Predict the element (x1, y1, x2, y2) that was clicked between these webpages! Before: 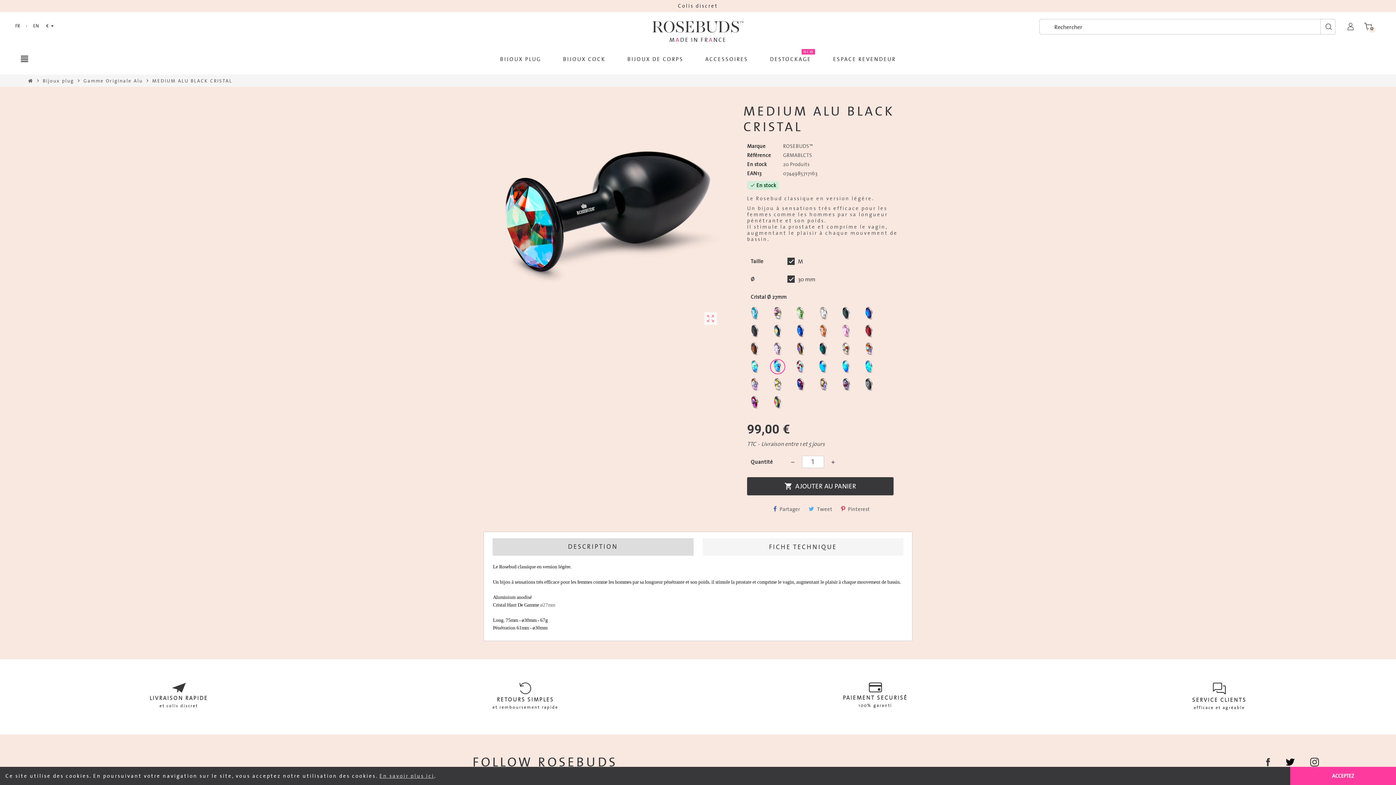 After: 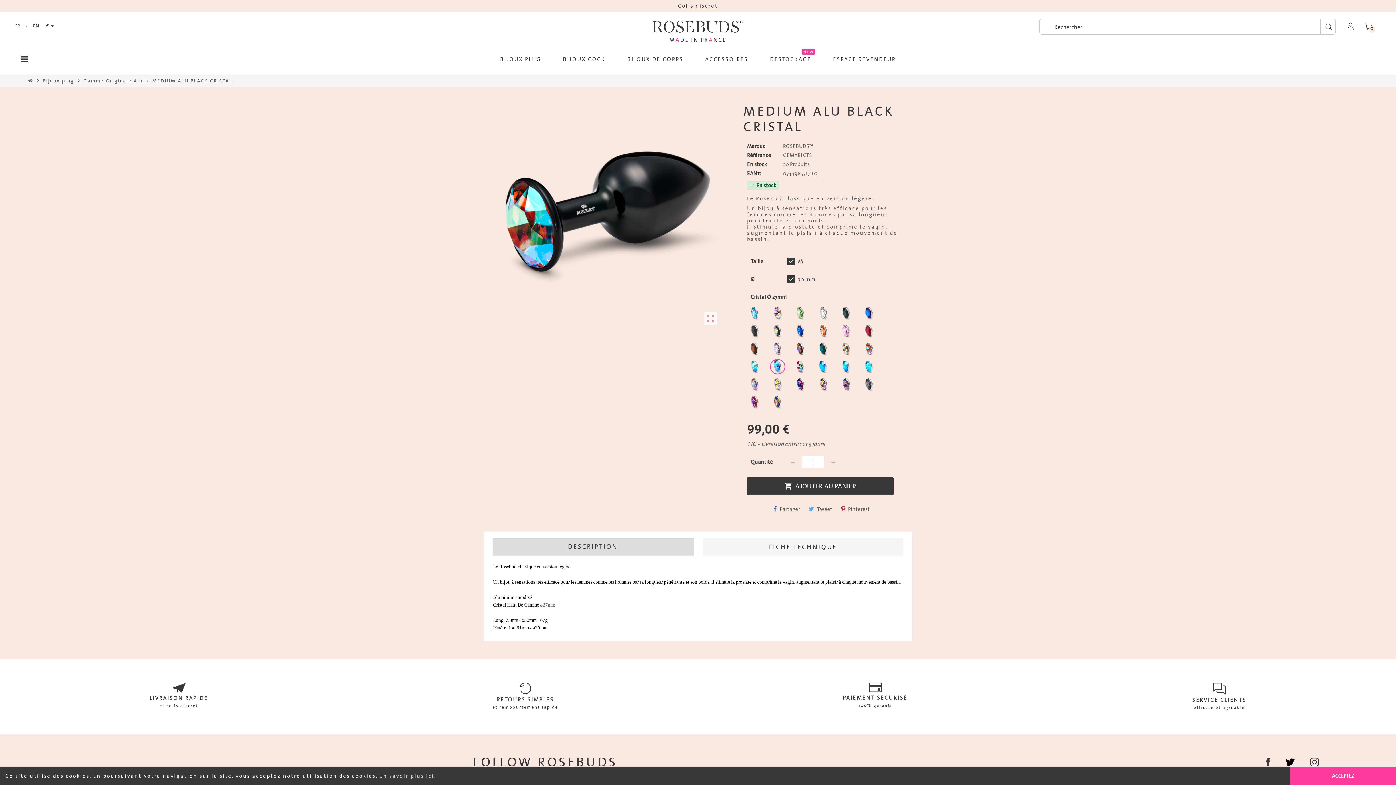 Action: bbox: (492, 538, 693, 556) label: DESCRIPTION